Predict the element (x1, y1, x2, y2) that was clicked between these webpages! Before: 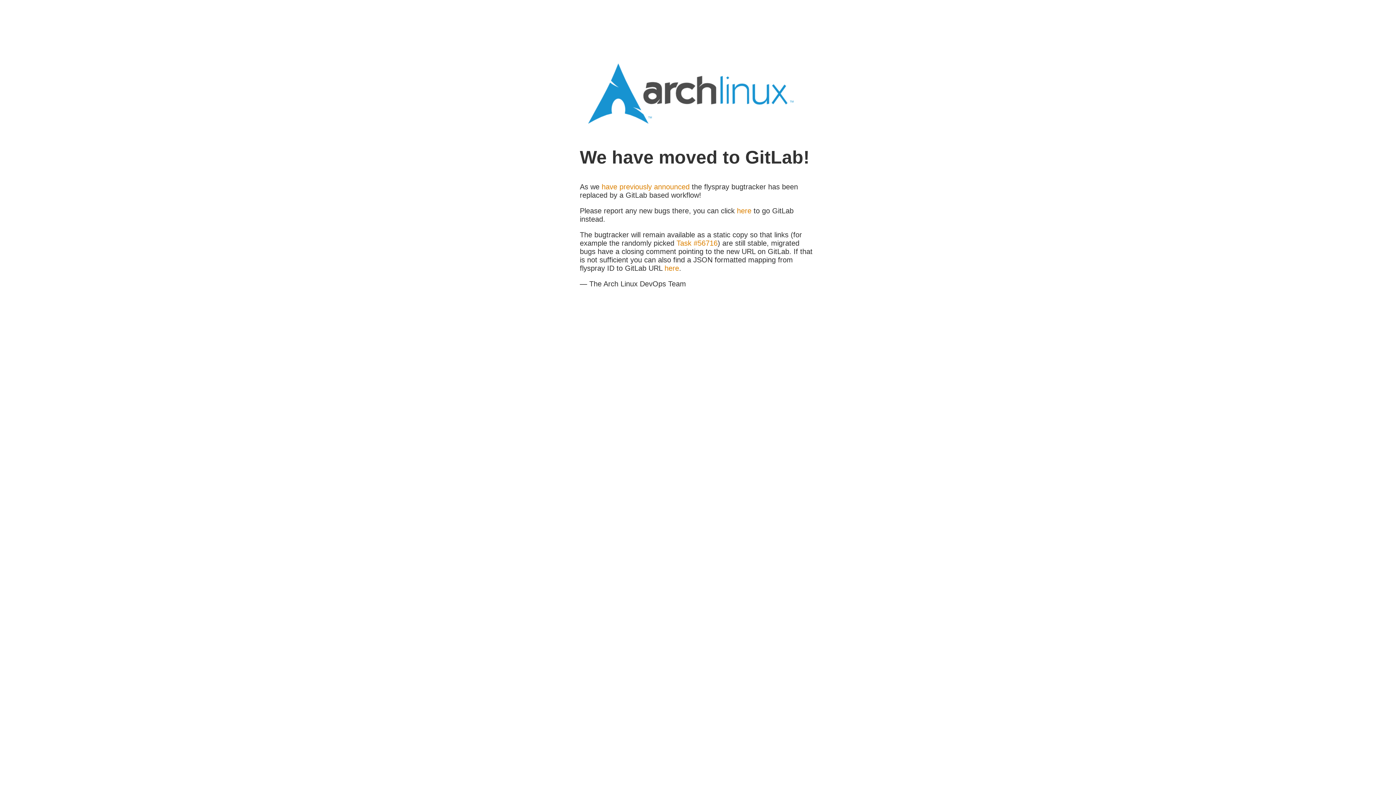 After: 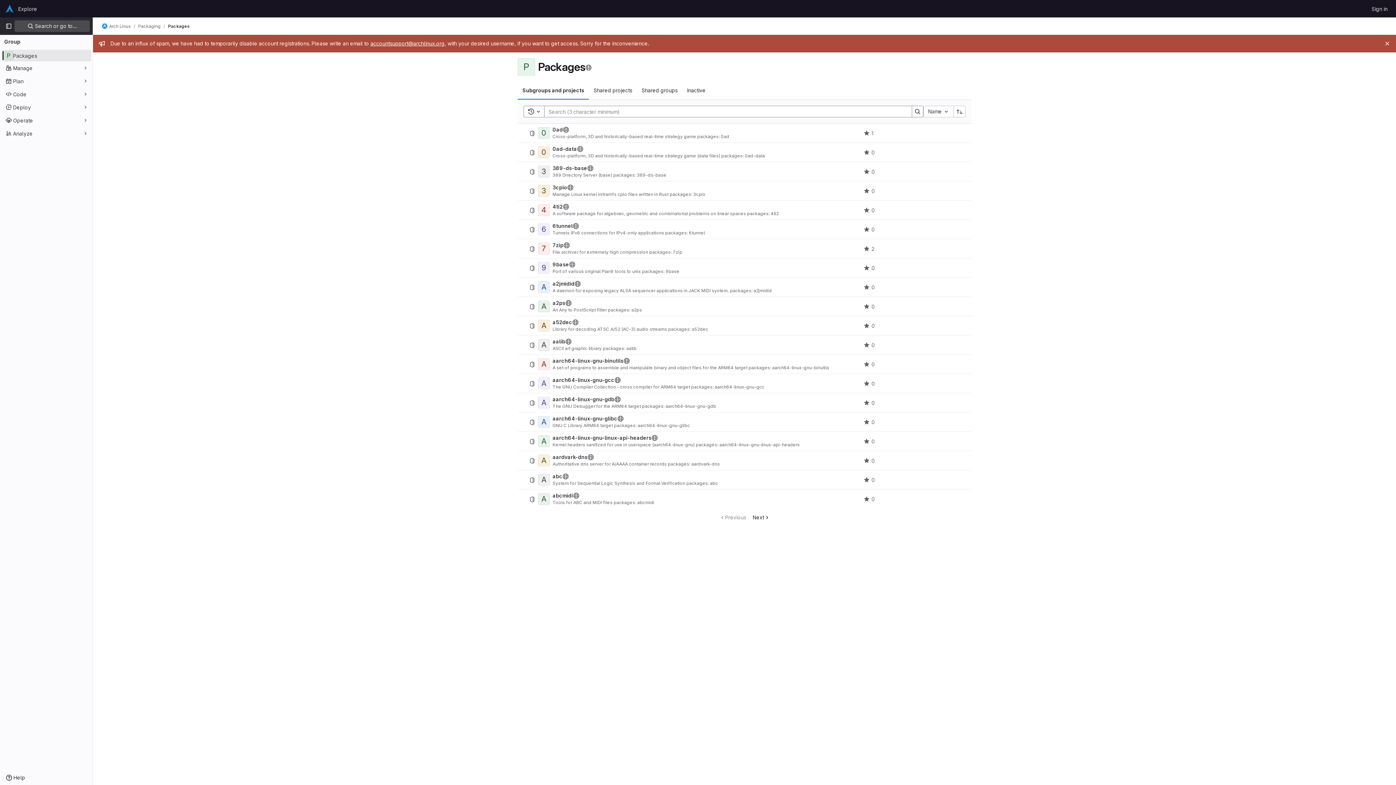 Action: bbox: (737, 206, 751, 214) label: here